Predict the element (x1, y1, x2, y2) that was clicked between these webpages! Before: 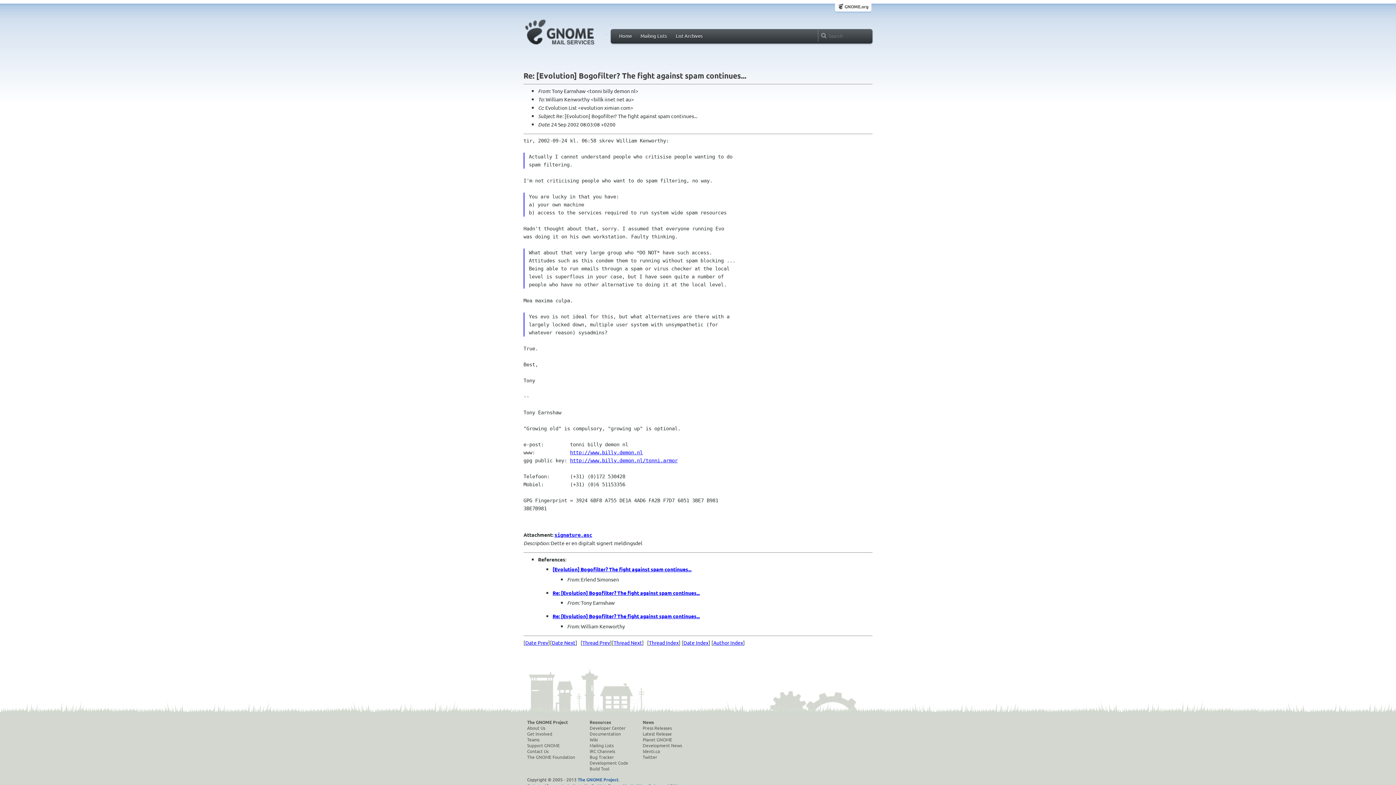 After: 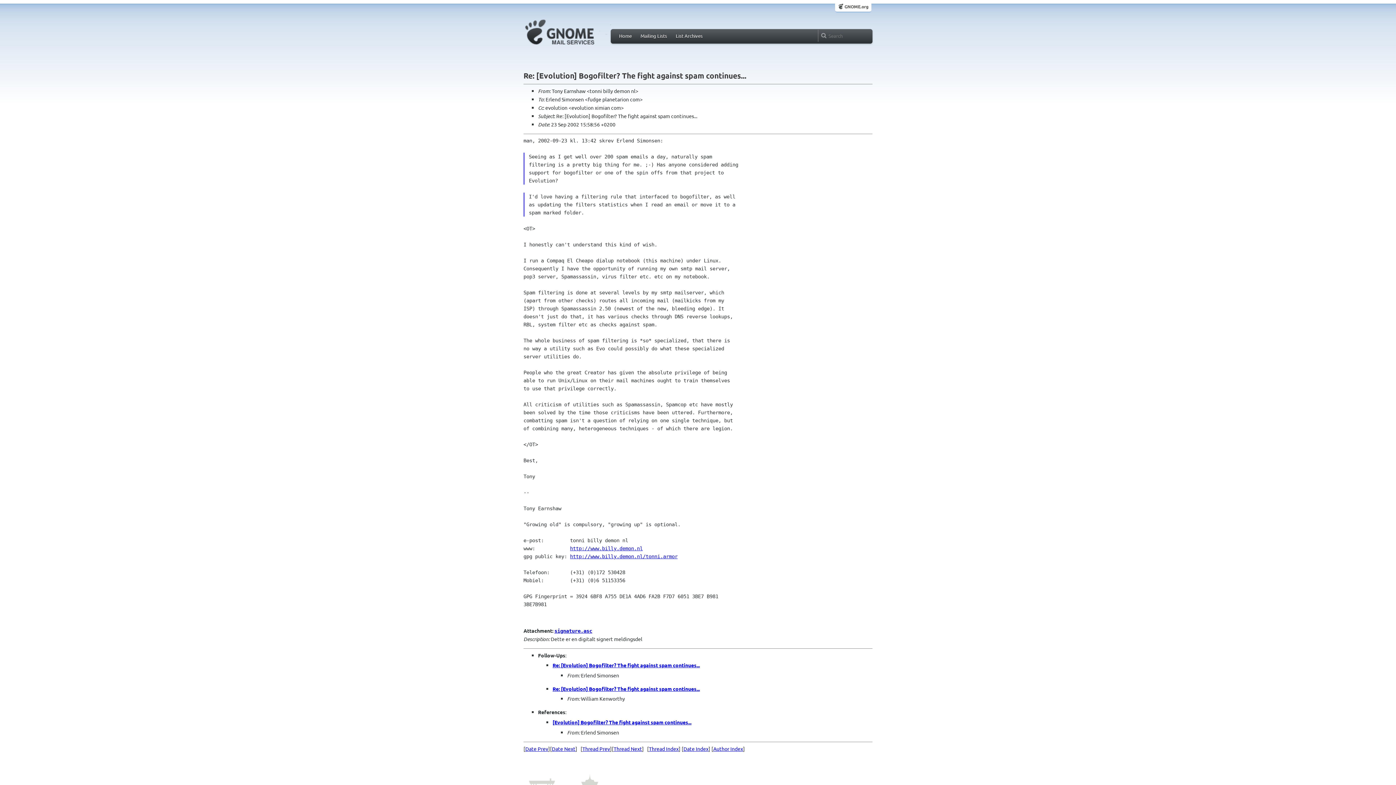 Action: bbox: (552, 589, 700, 596) label: Re: [Evolution] Bogofilter? The fight against spam continues...